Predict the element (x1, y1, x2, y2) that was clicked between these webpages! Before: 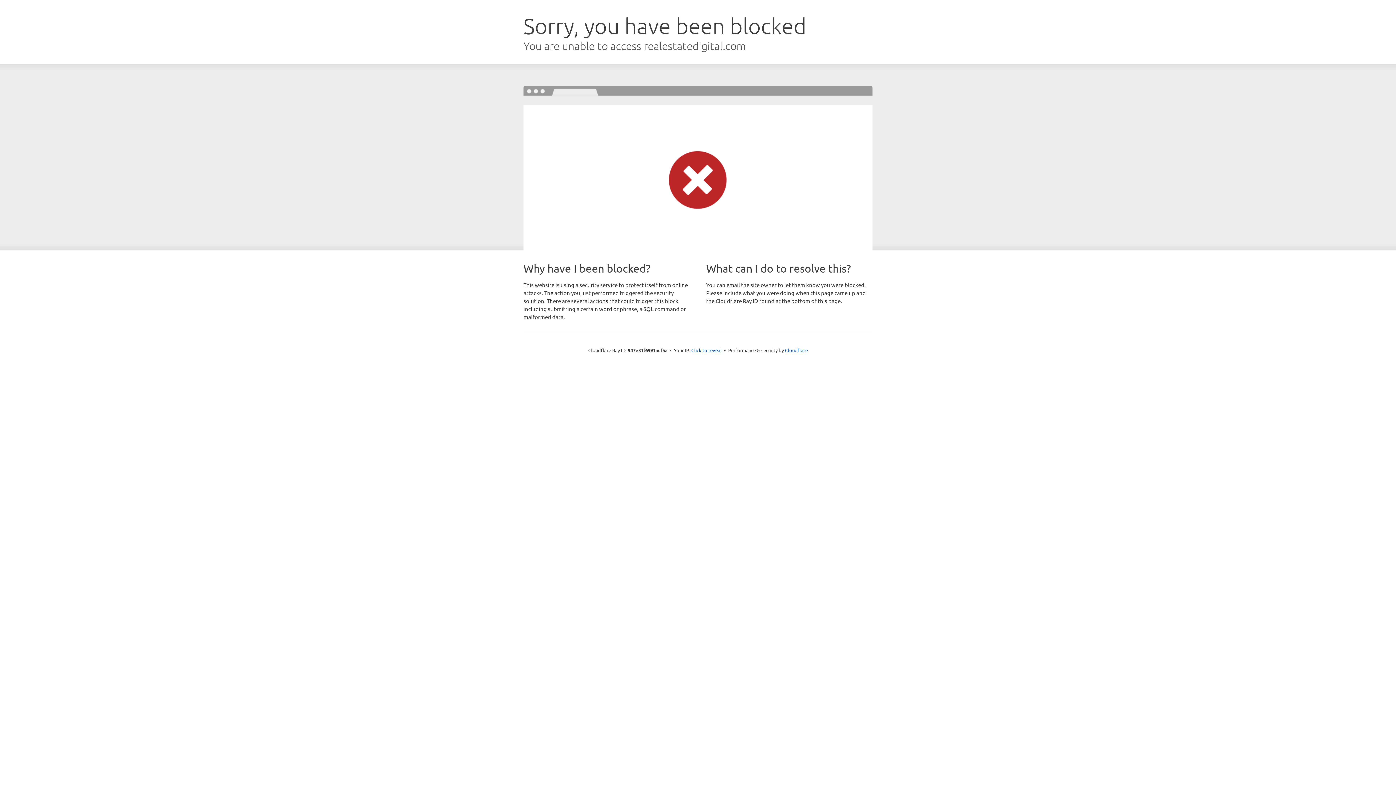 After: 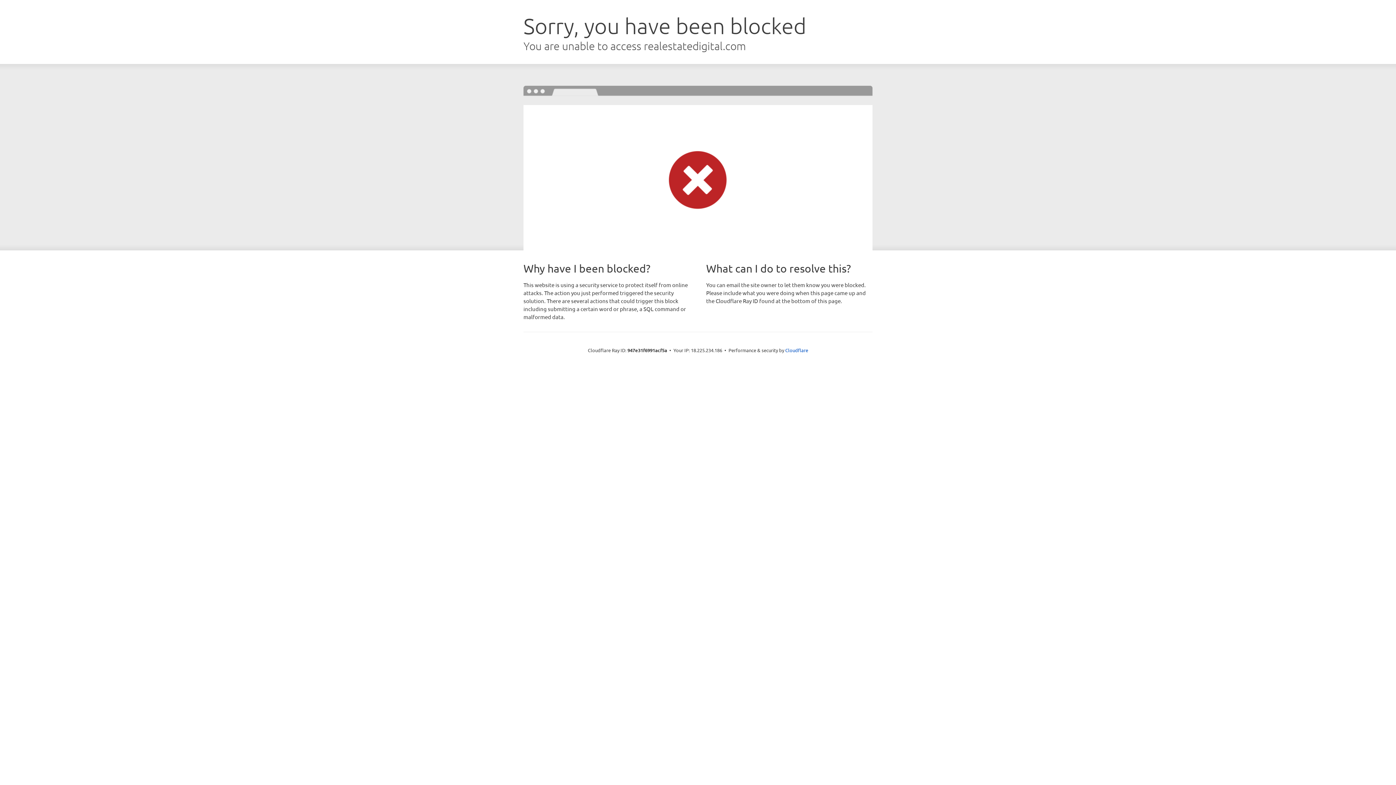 Action: label: Click to reveal bbox: (691, 346, 722, 353)